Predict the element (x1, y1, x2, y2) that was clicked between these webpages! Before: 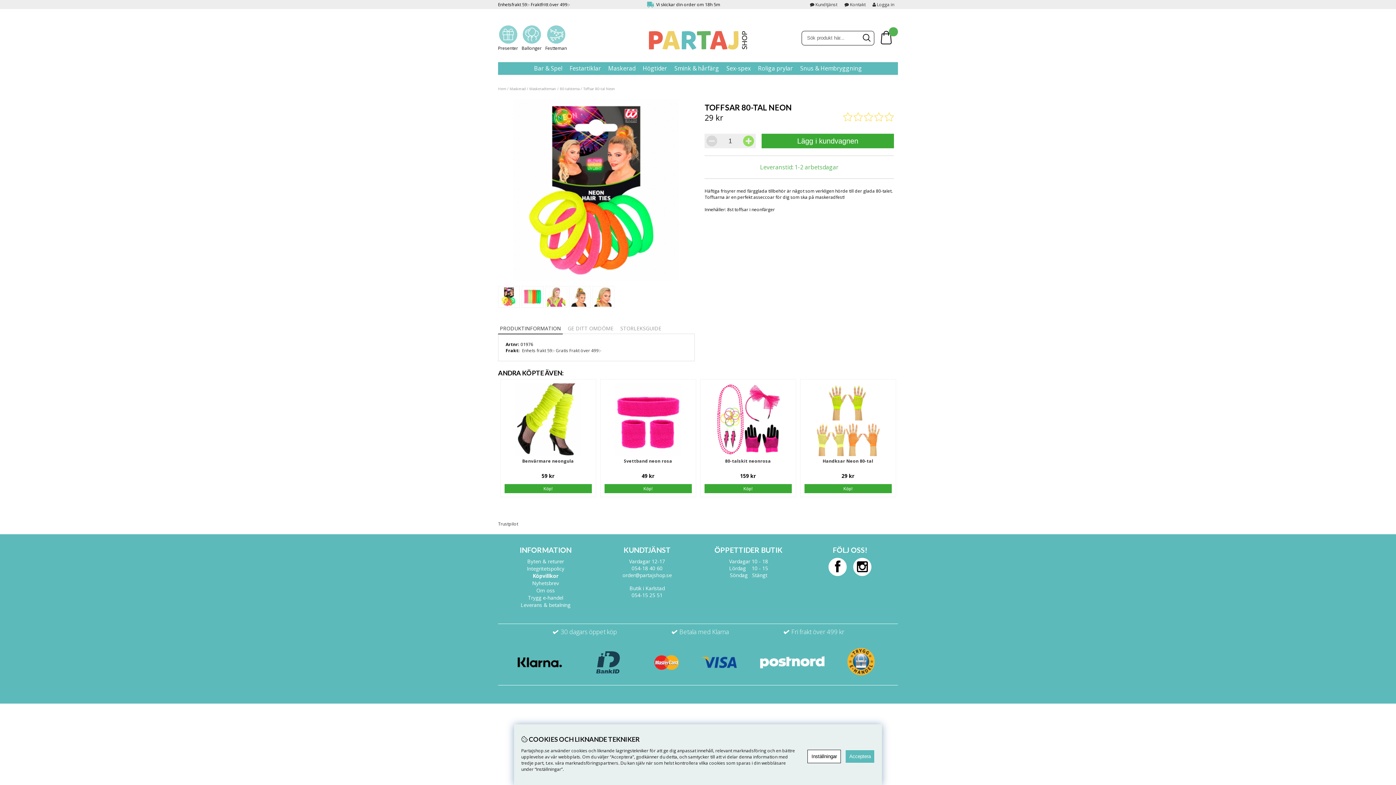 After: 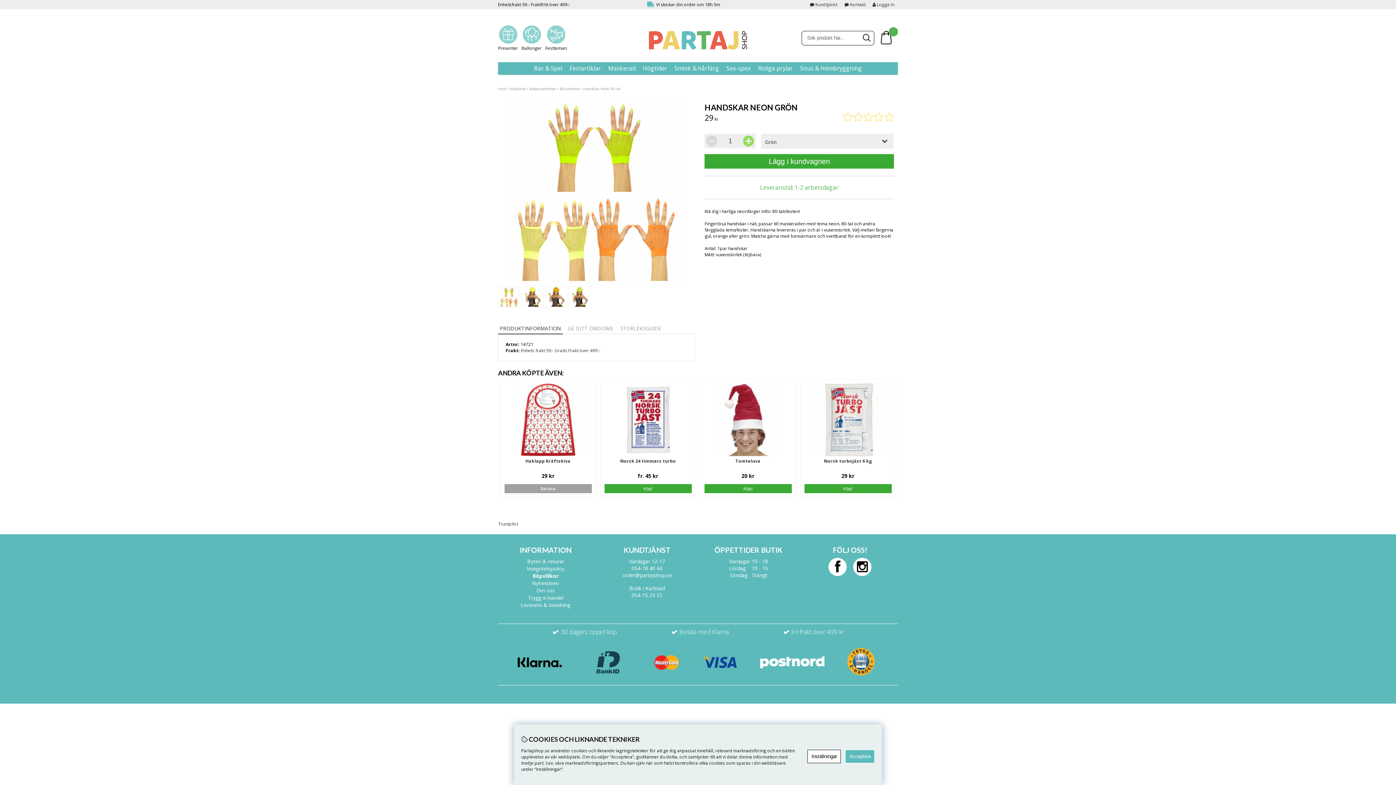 Action: label: Köp! bbox: (804, 484, 891, 493)